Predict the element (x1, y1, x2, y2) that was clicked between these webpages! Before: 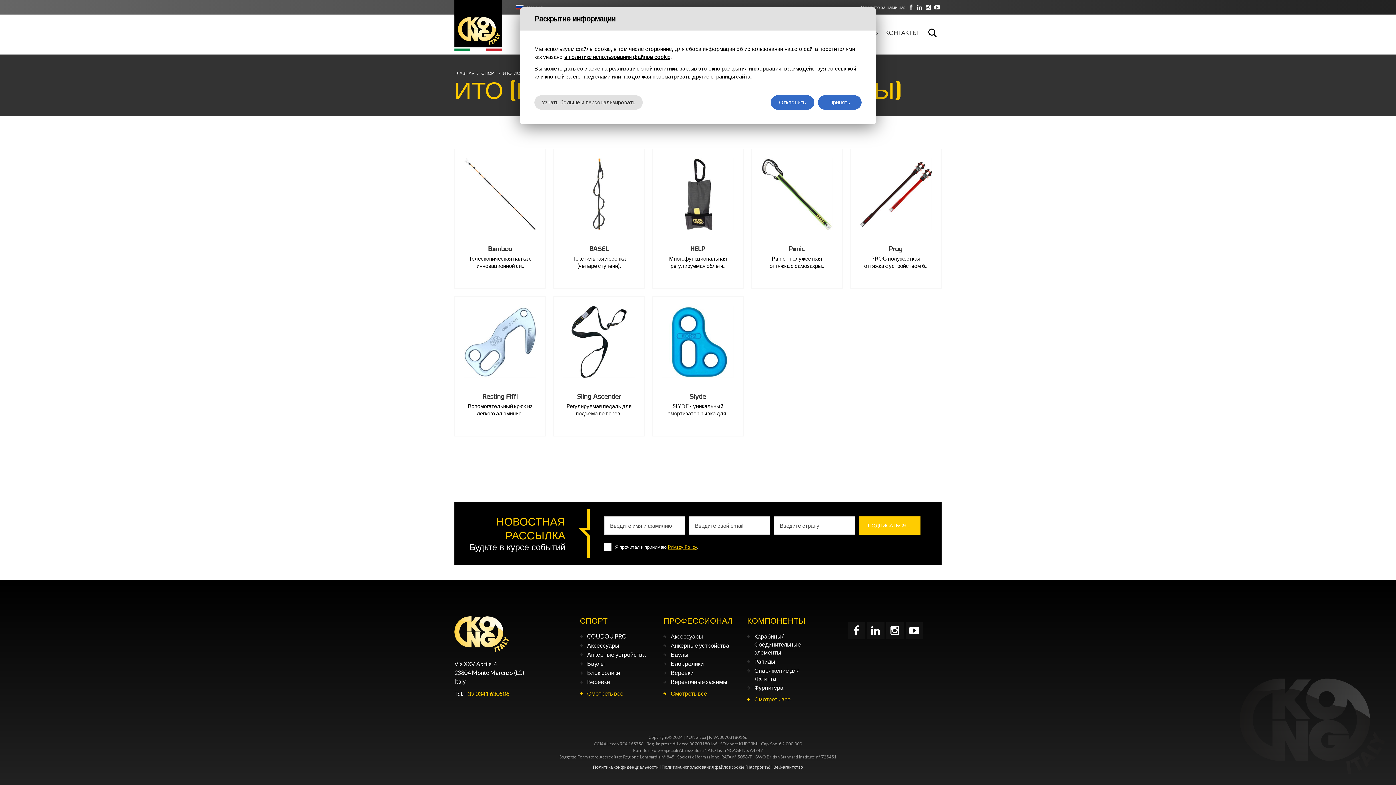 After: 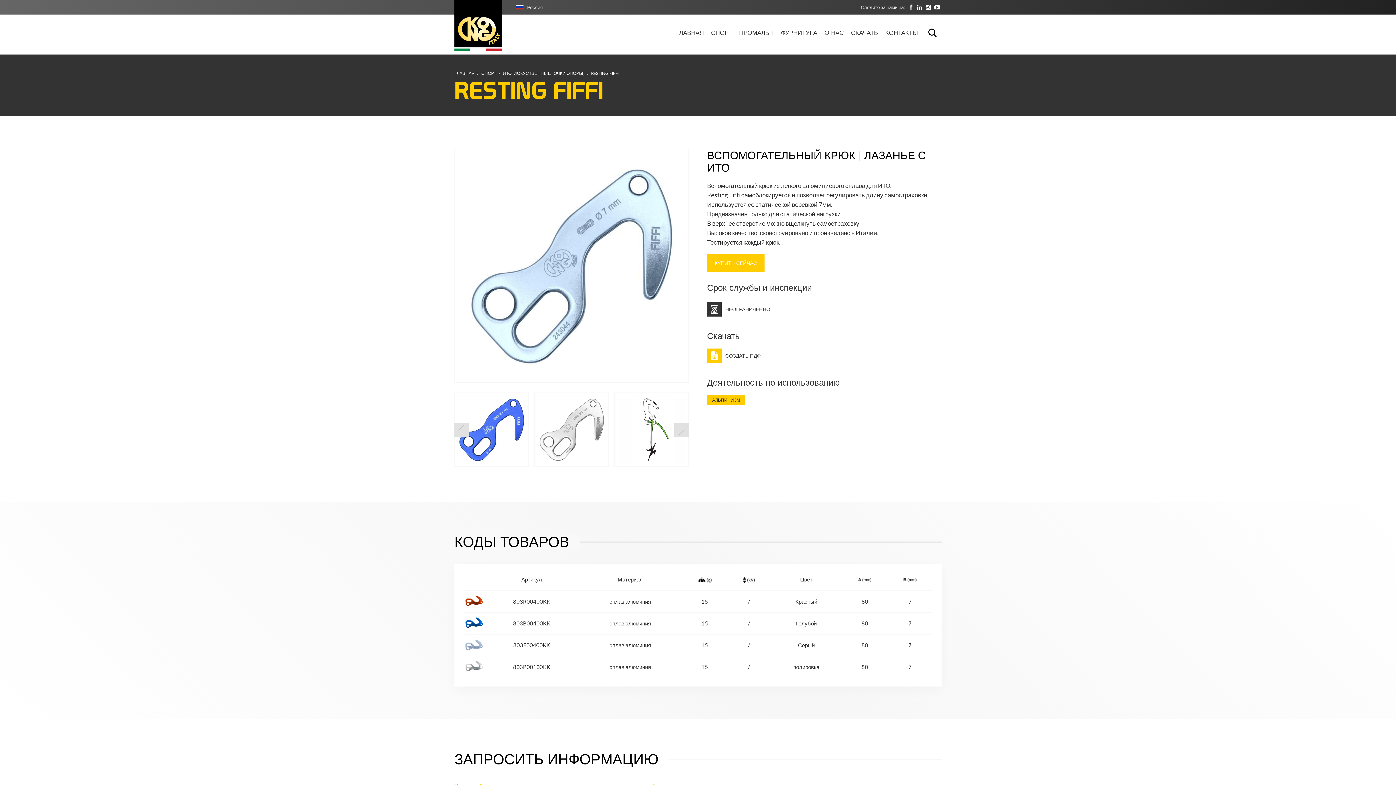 Action: bbox: (464, 306, 536, 378)